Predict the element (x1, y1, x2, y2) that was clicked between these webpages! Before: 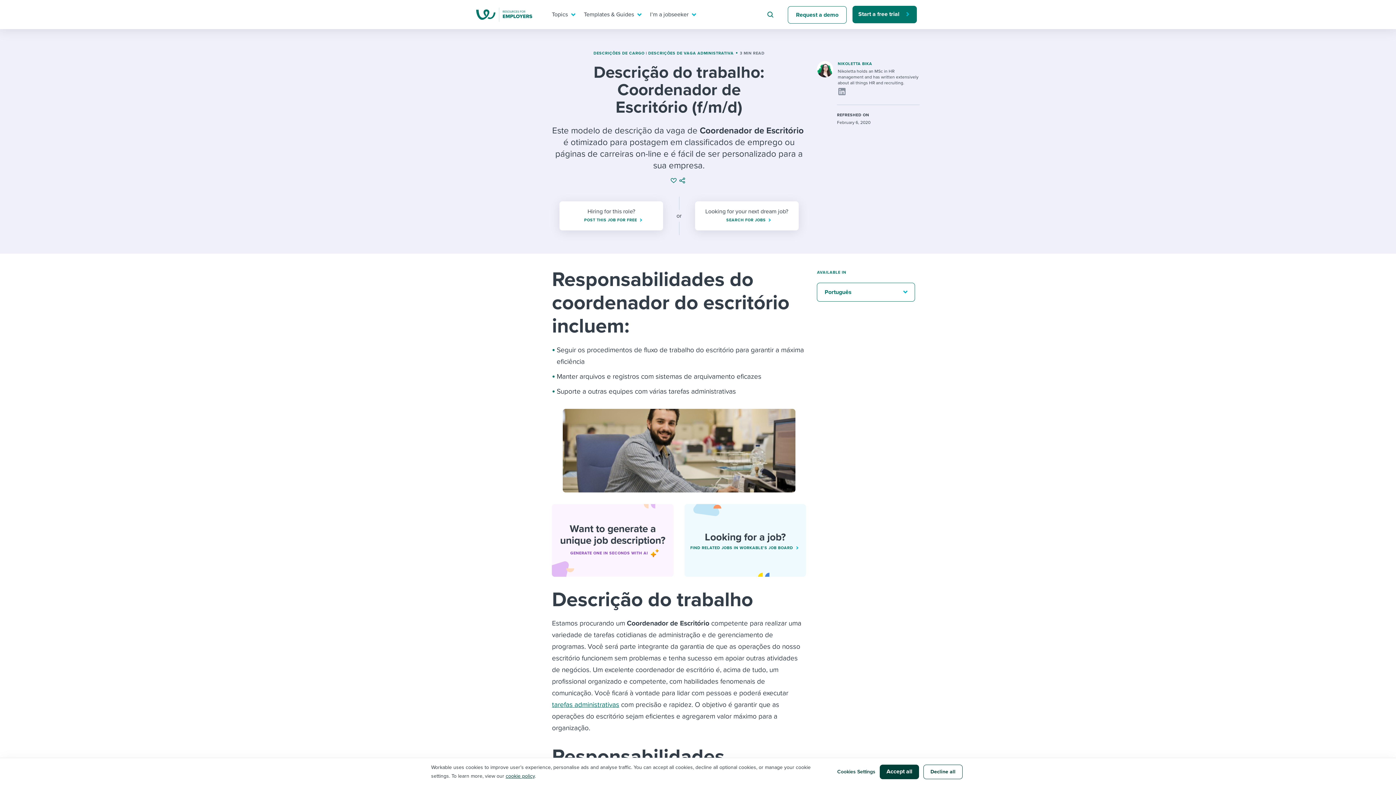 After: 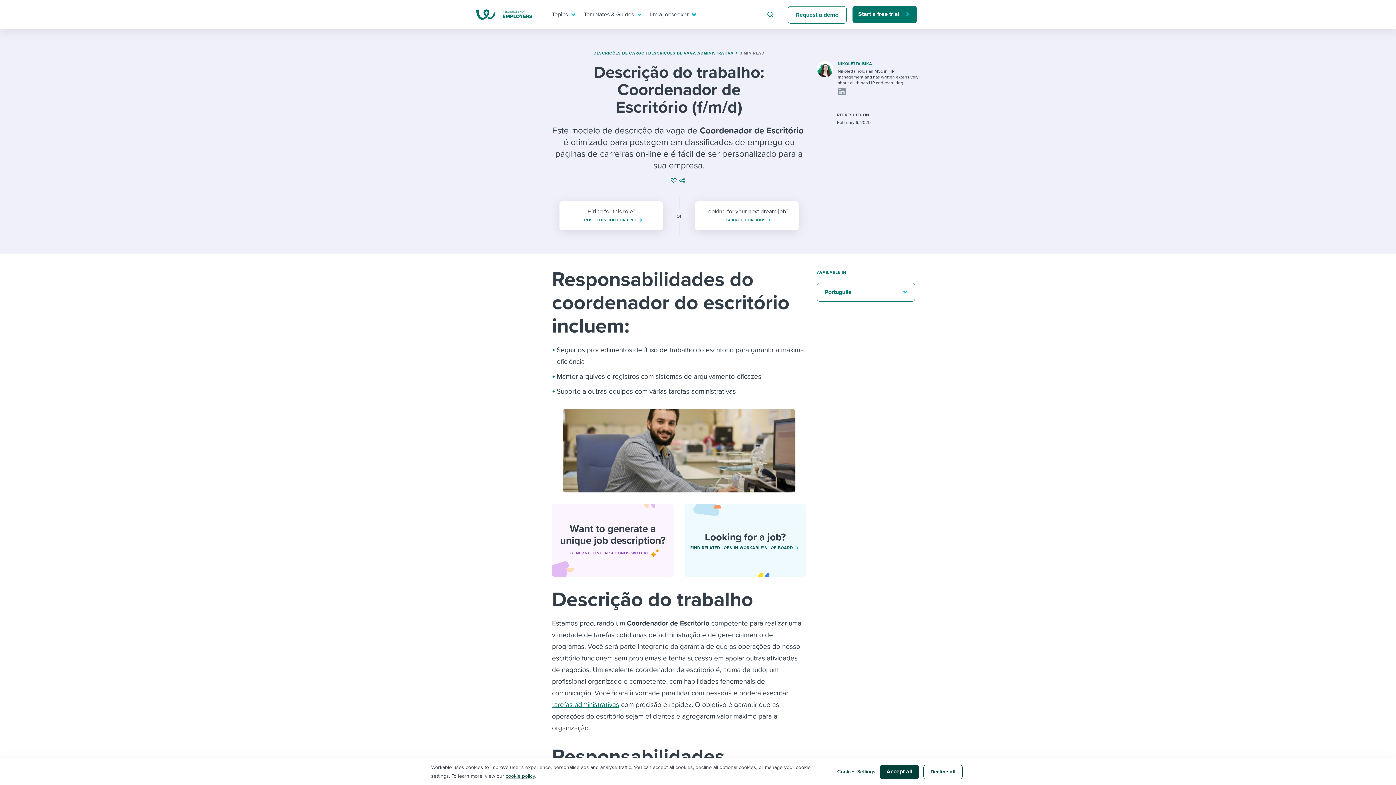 Action: bbox: (684, 504, 806, 577) label: Looking for a job?
FIND RELATED JOBS IN WORKABLE’S JOB BOARD